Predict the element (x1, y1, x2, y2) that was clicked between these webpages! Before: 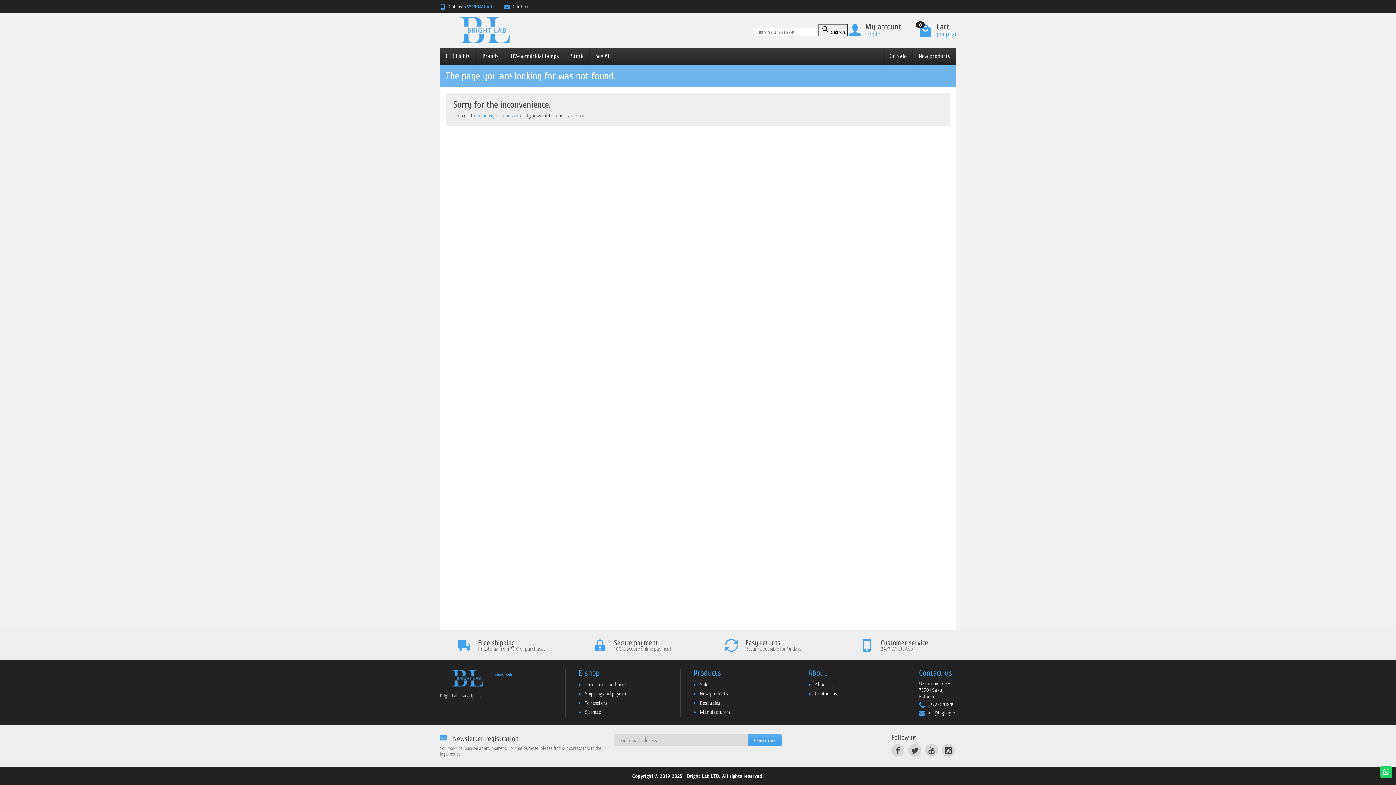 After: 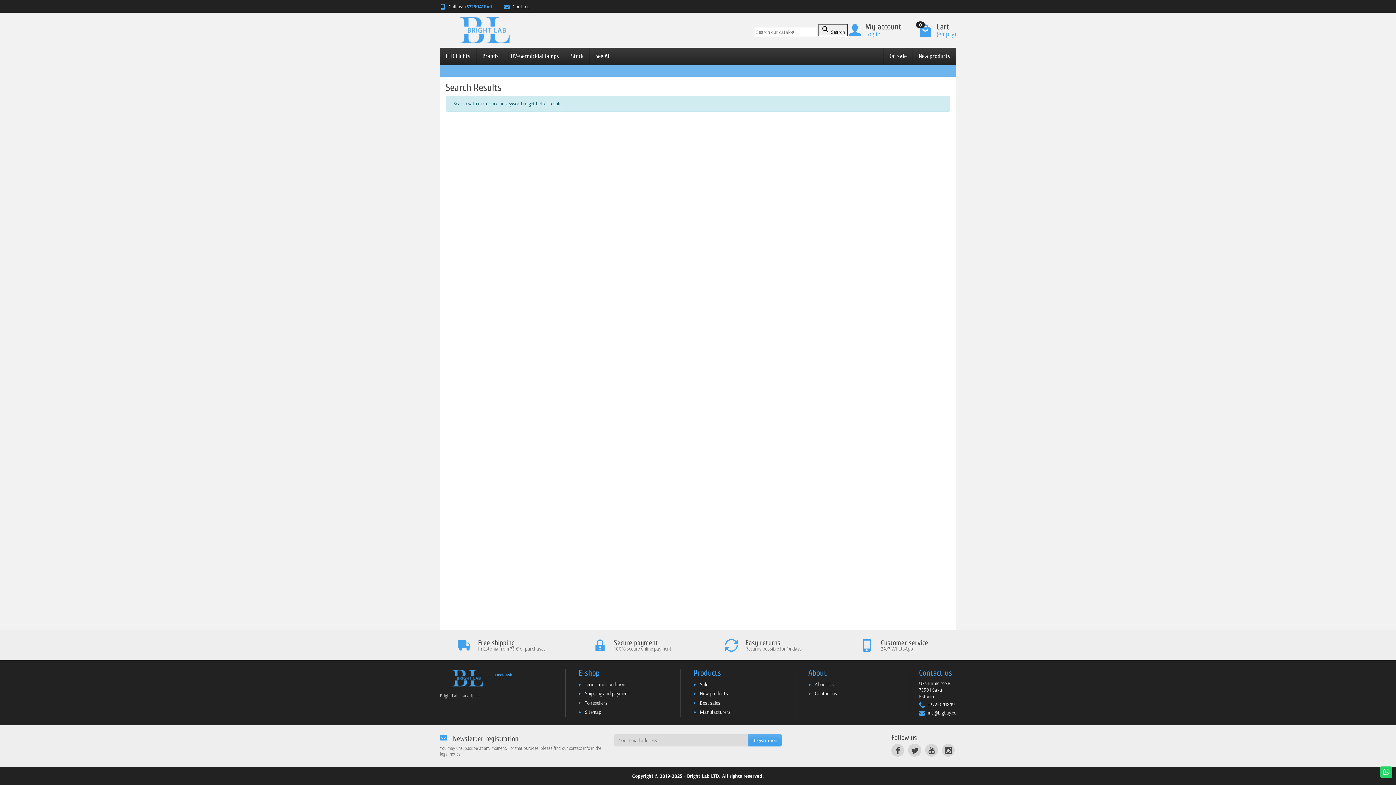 Action: label:  Search bbox: (818, 24, 848, 36)